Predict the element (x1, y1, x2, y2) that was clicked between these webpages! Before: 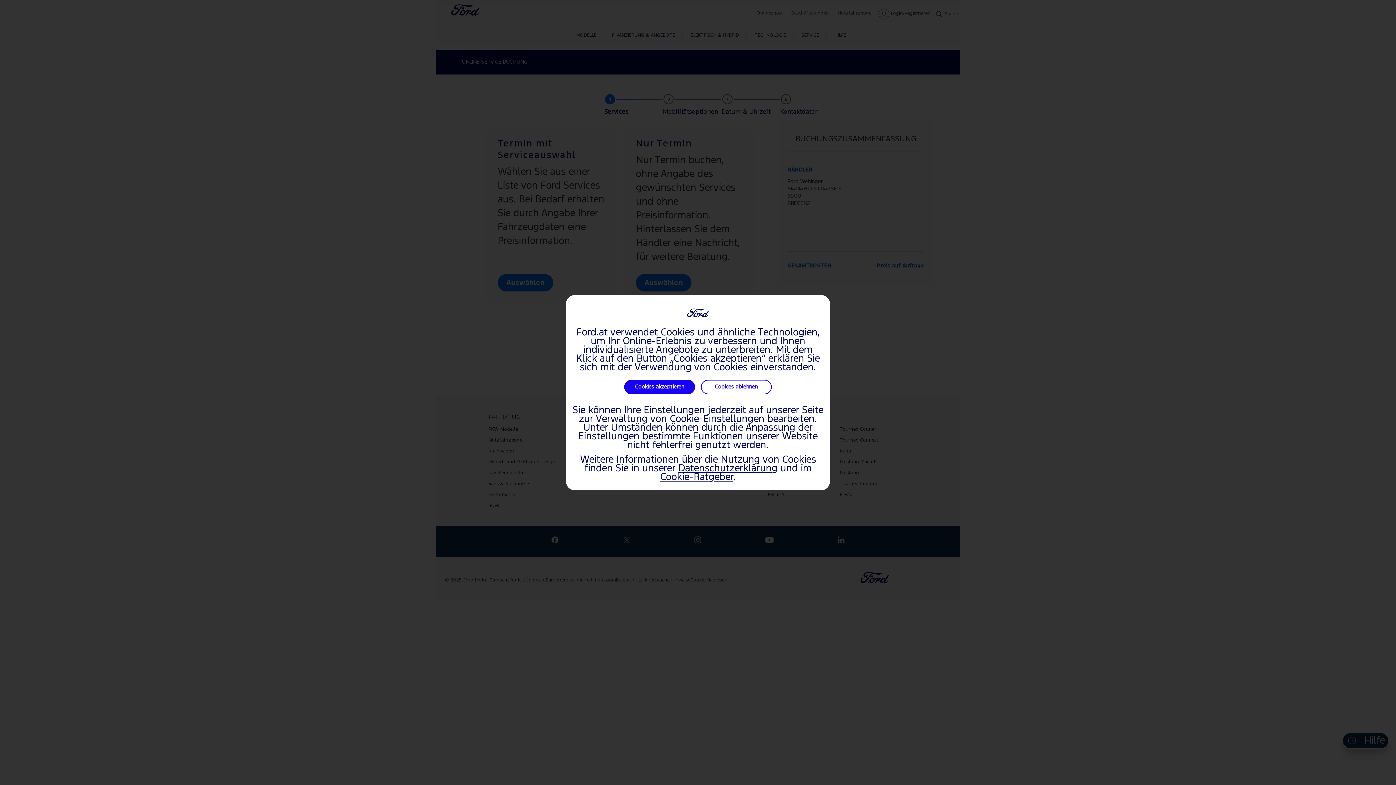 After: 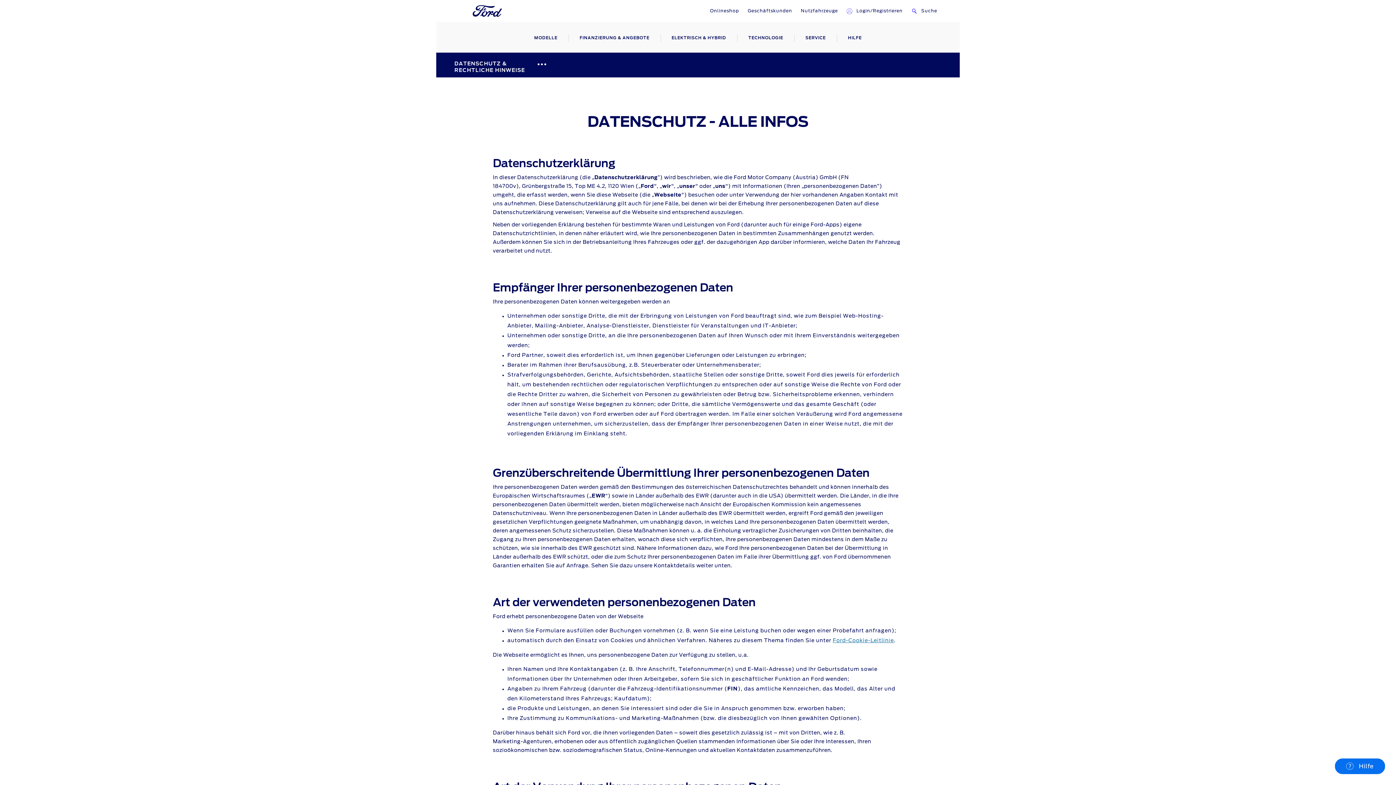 Action: label: Datenschutzerklärung bbox: (678, 464, 777, 472)